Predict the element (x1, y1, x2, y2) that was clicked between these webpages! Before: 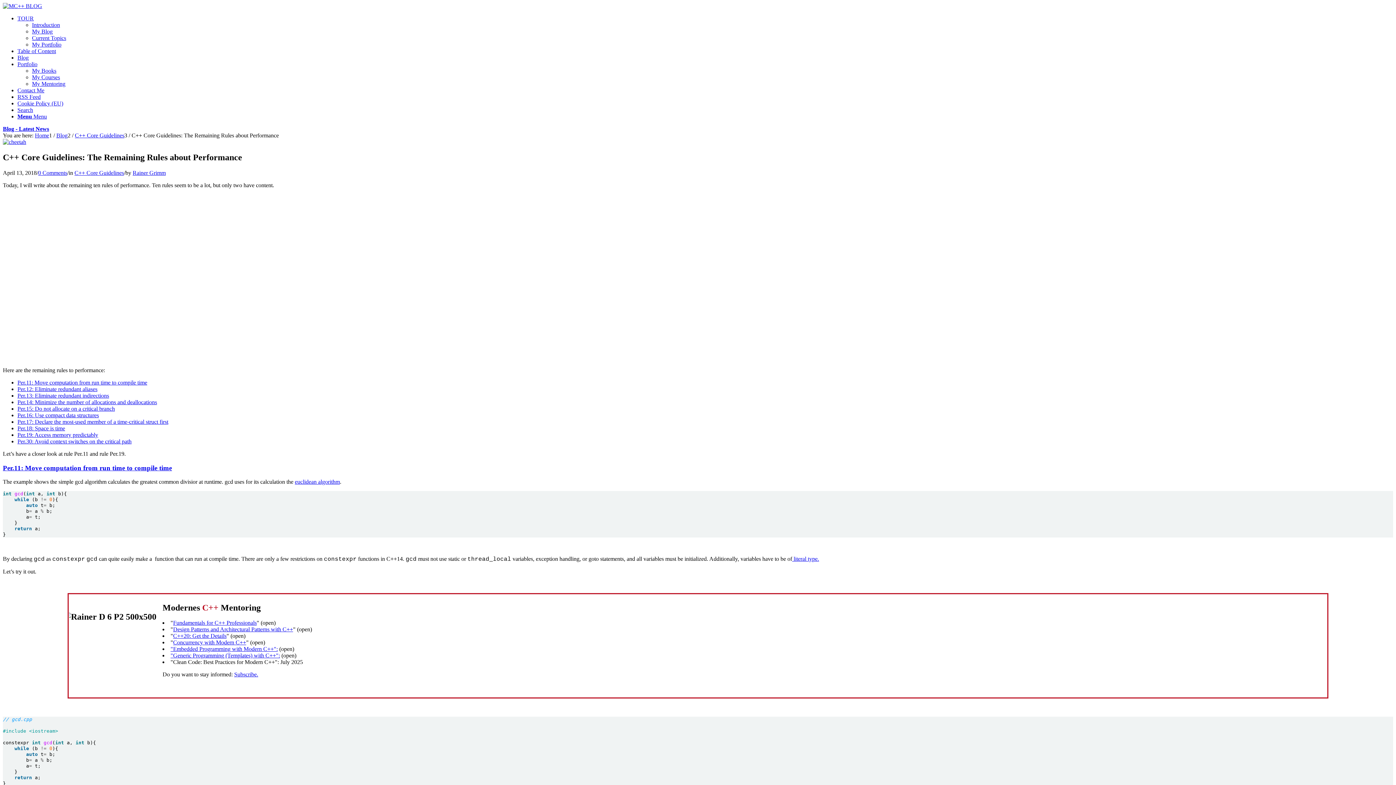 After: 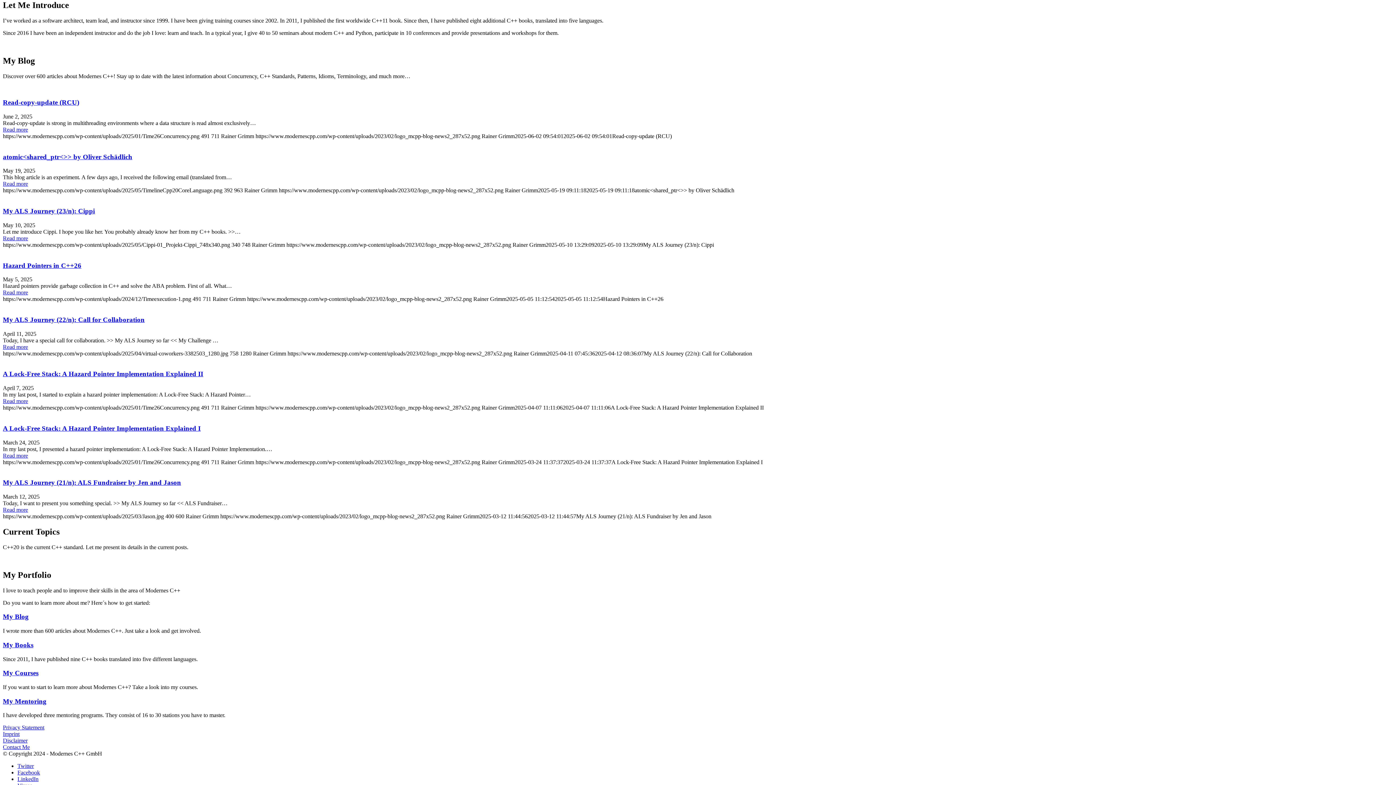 Action: bbox: (32, 21, 60, 28) label: Introduction